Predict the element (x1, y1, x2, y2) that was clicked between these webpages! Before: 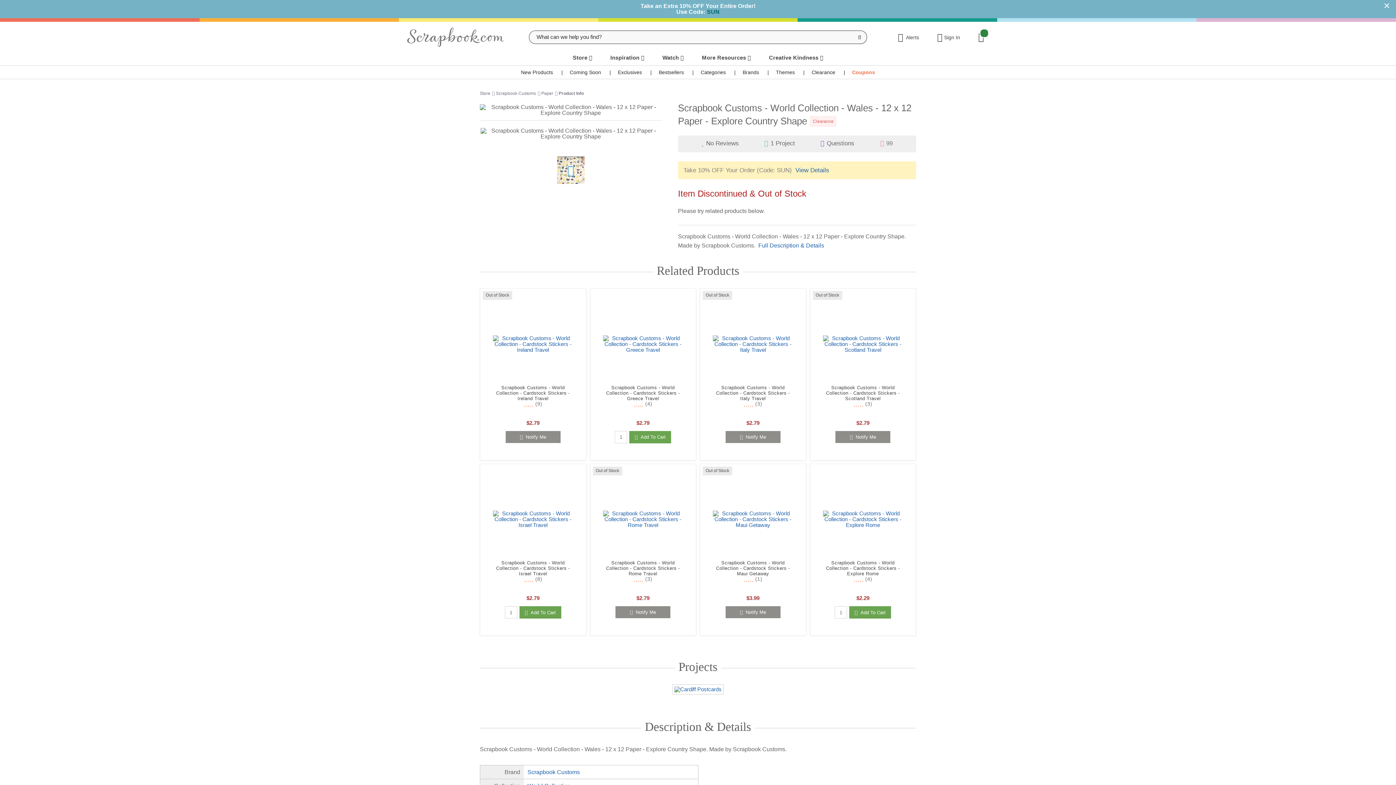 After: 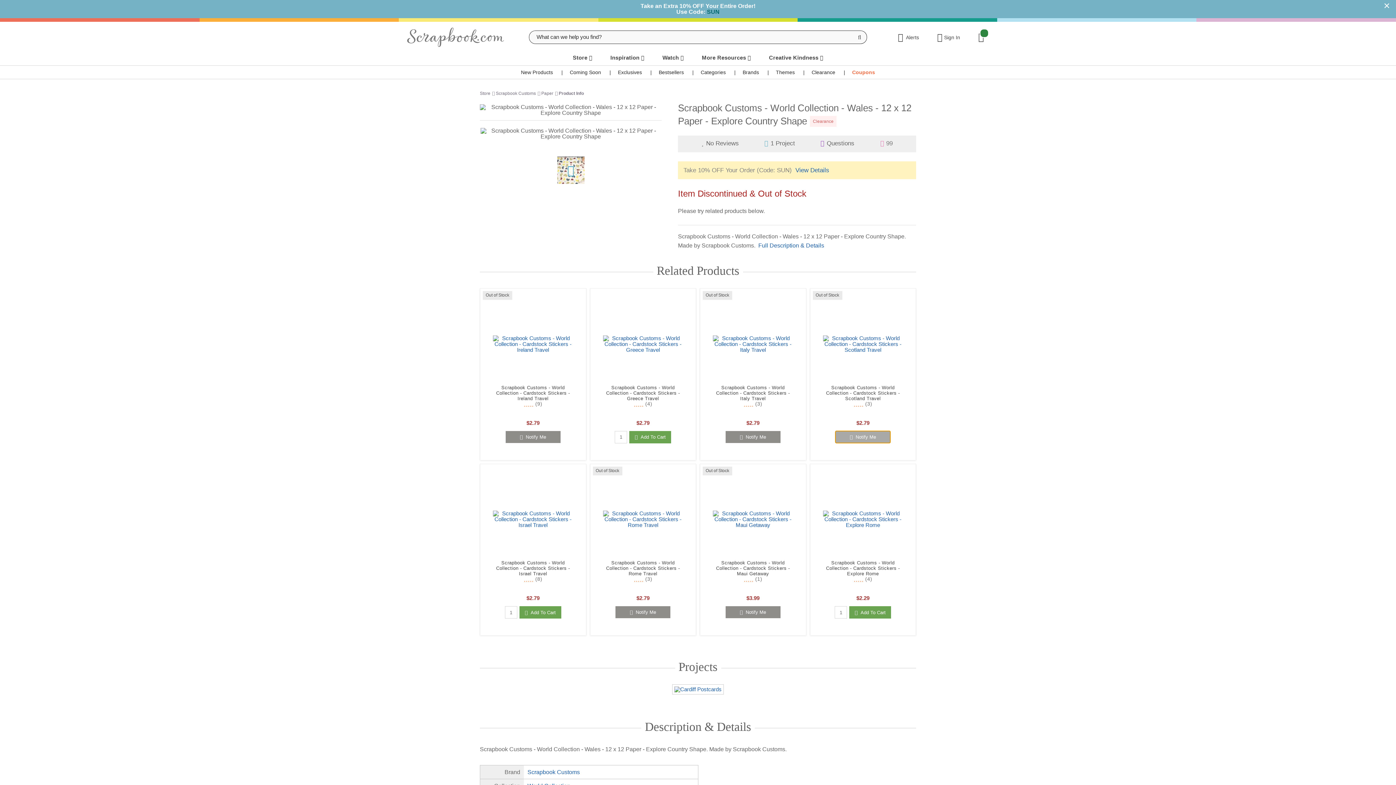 Action: bbox: (835, 431, 890, 443) label:   Notify Me